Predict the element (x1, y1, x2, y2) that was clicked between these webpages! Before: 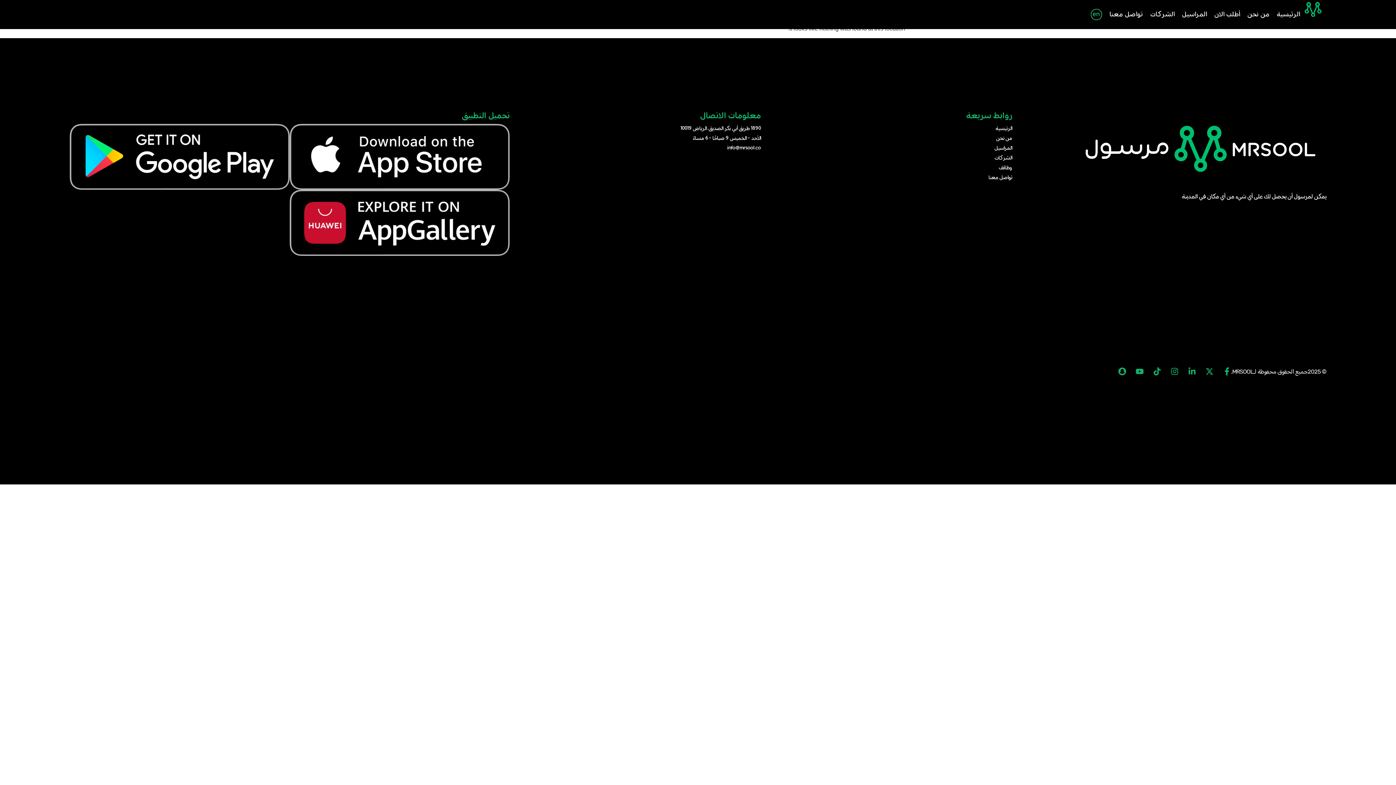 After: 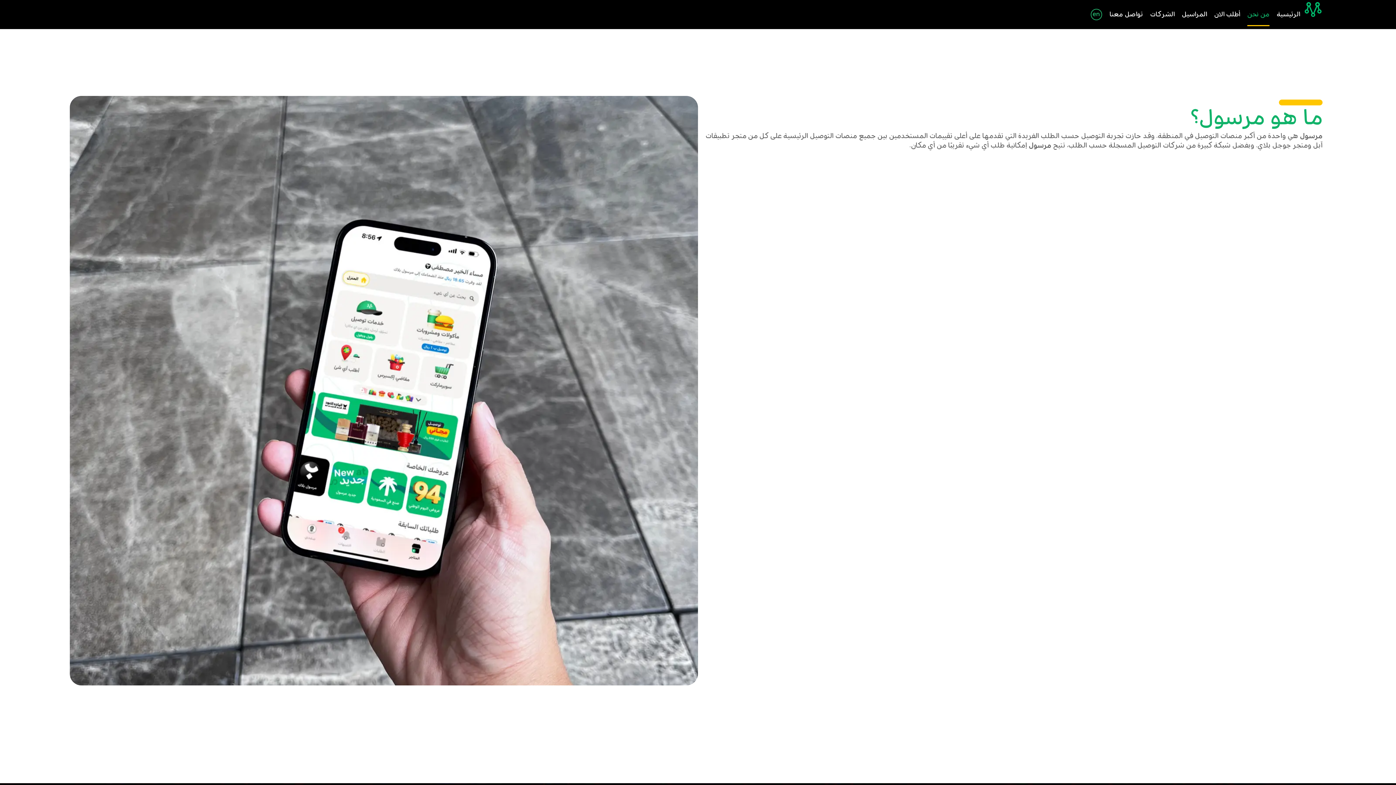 Action: label: من نحن bbox: (761, 133, 1012, 143)